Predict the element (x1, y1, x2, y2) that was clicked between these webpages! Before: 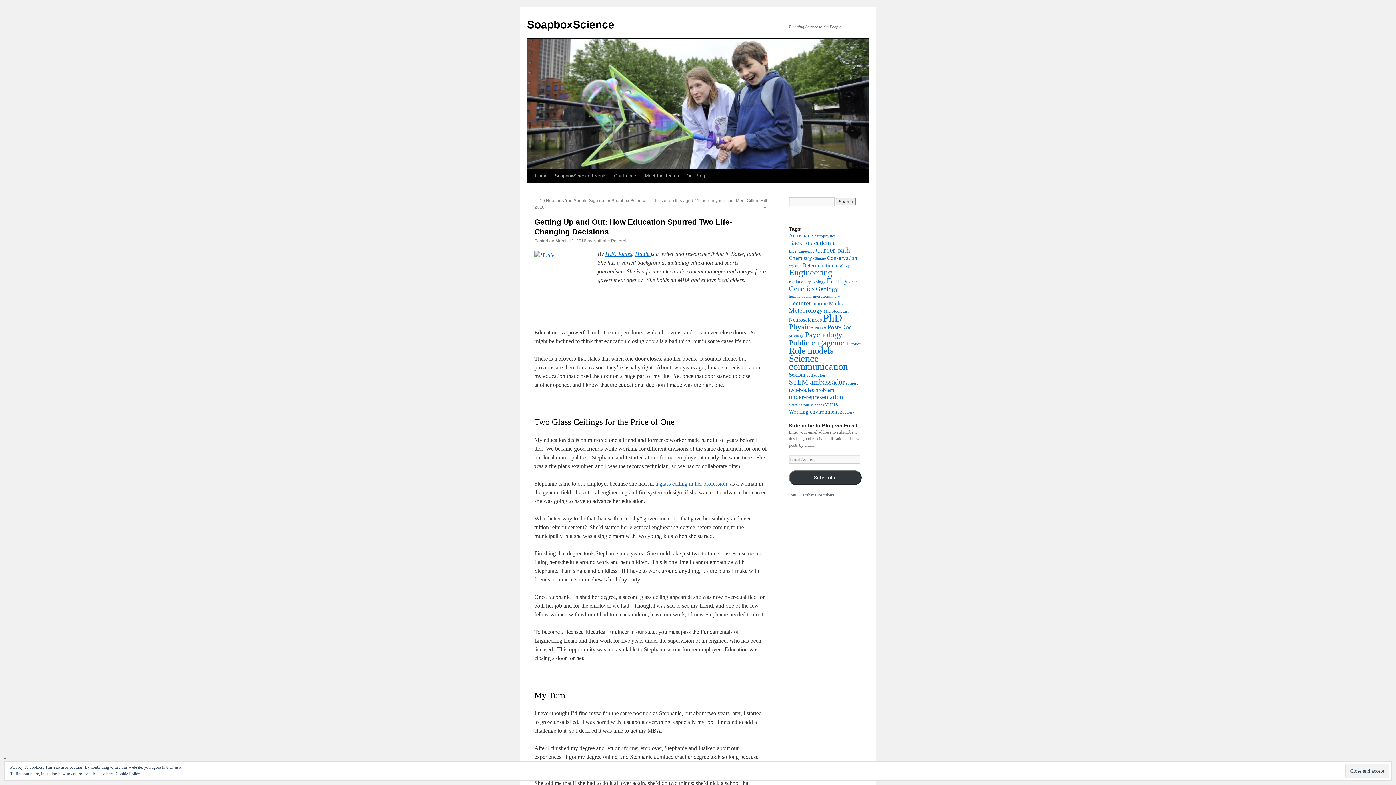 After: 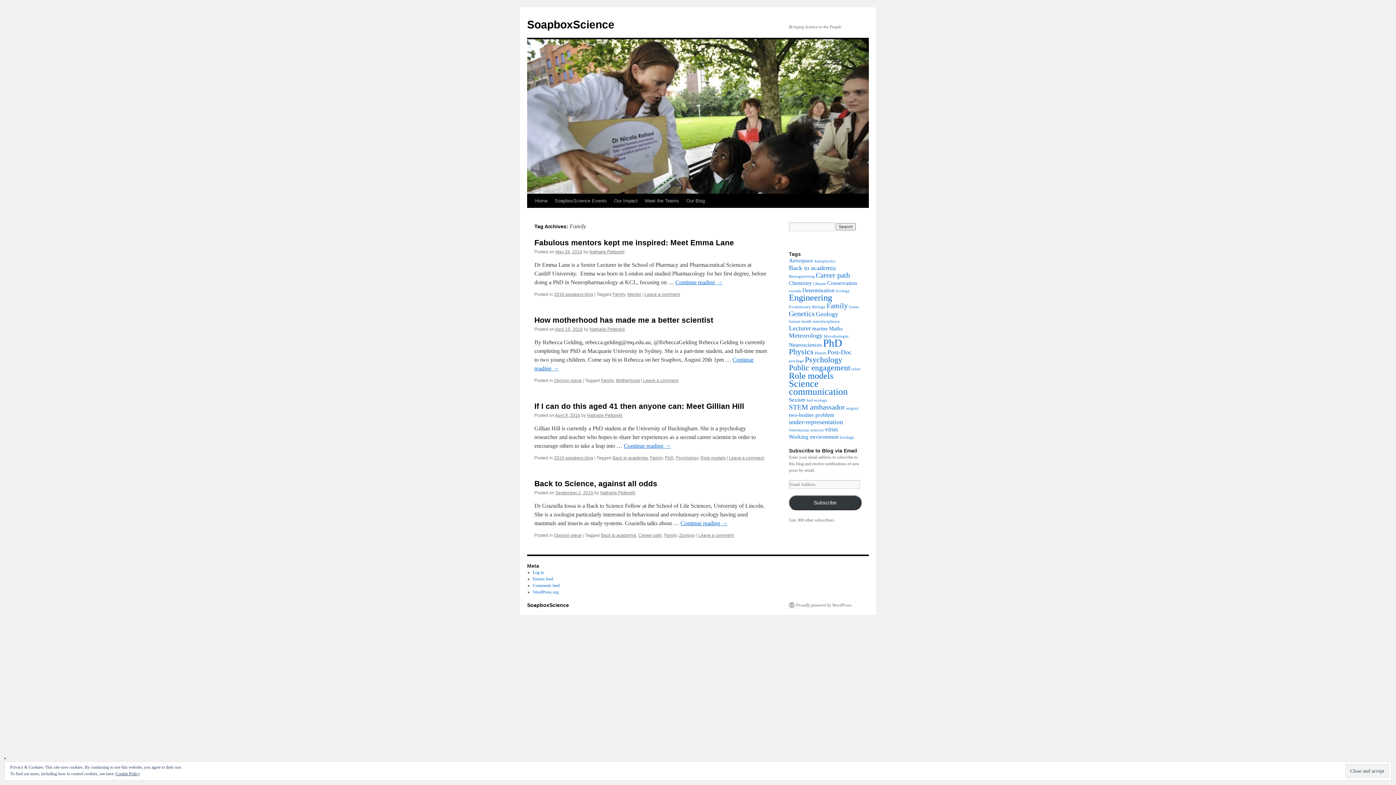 Action: label: Family (4 items) bbox: (826, 276, 848, 284)